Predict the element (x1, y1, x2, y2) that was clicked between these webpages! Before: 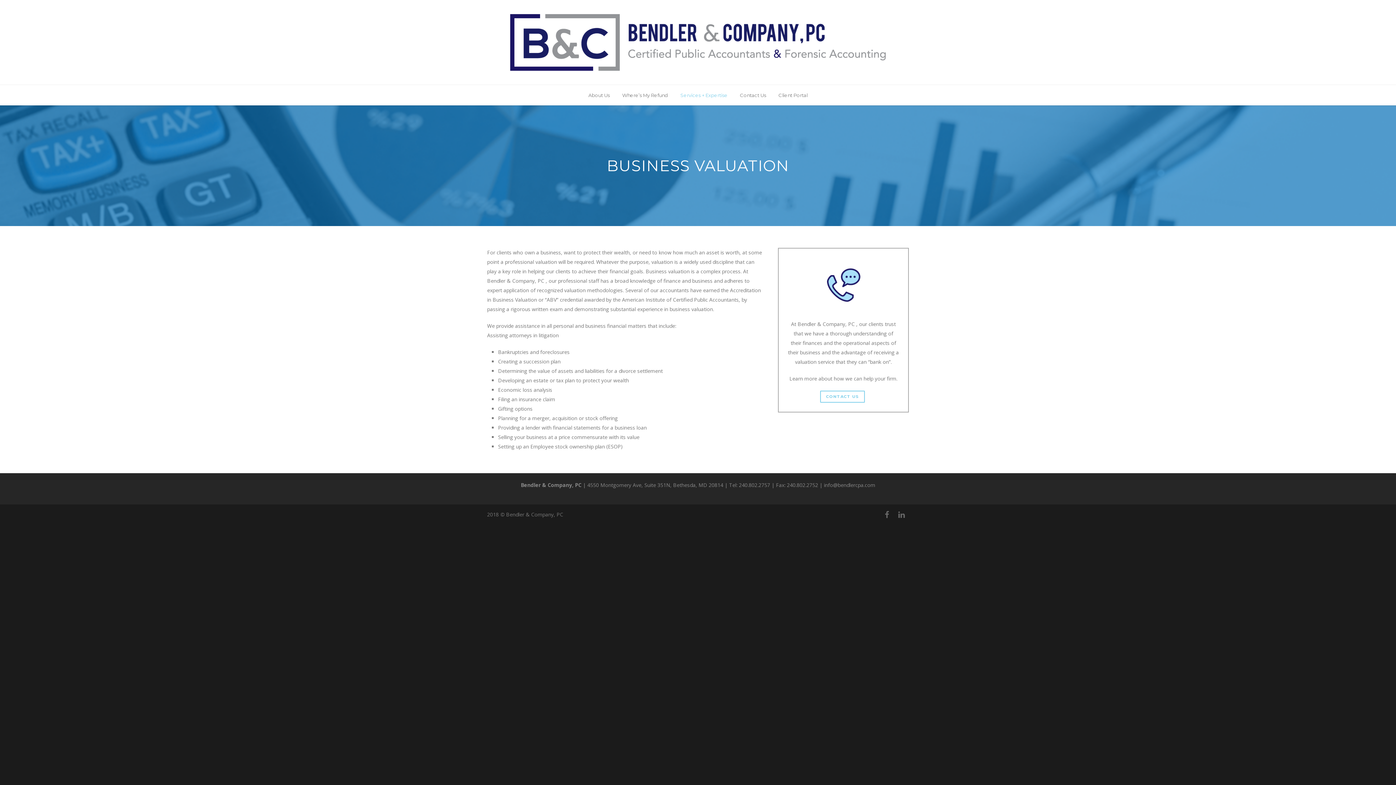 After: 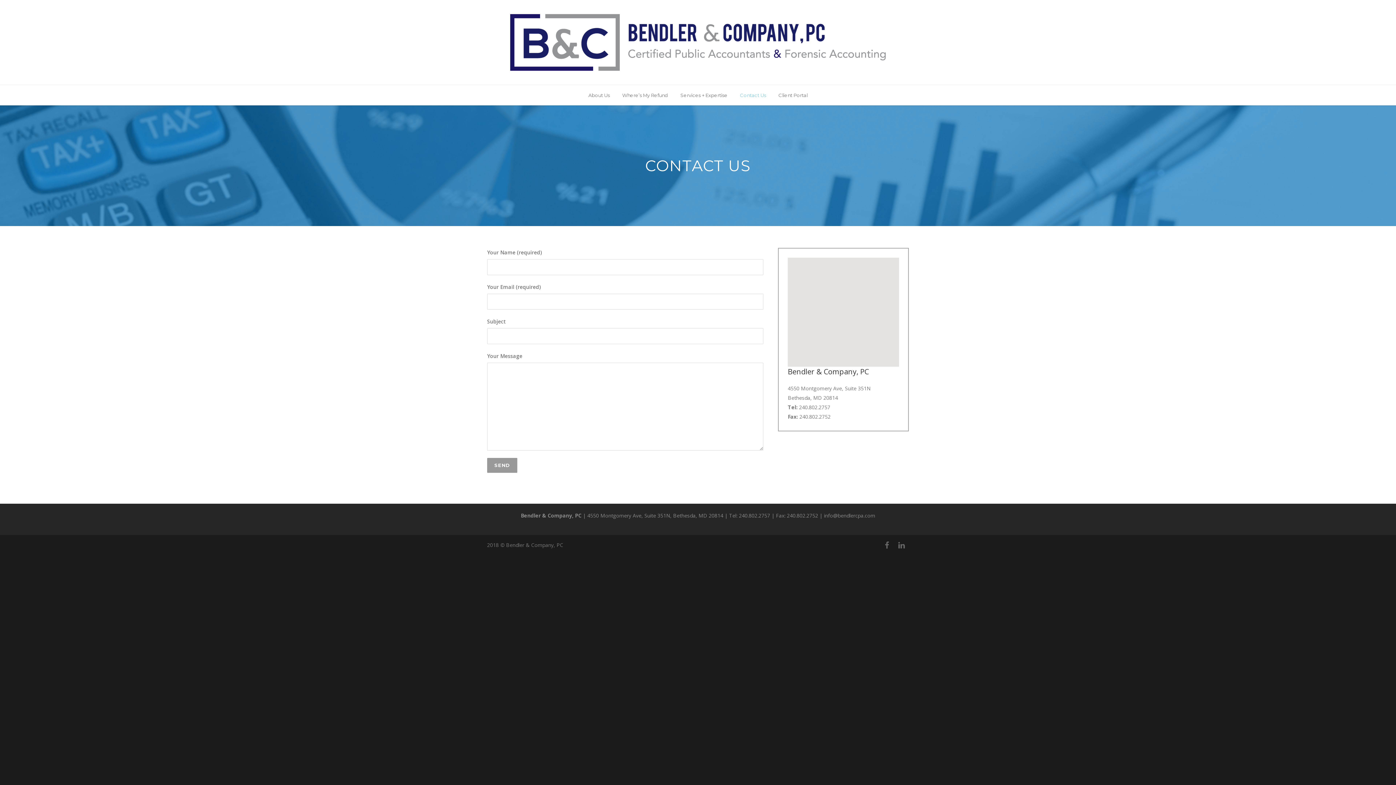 Action: bbox: (734, 84, 771, 105) label: Contact Us